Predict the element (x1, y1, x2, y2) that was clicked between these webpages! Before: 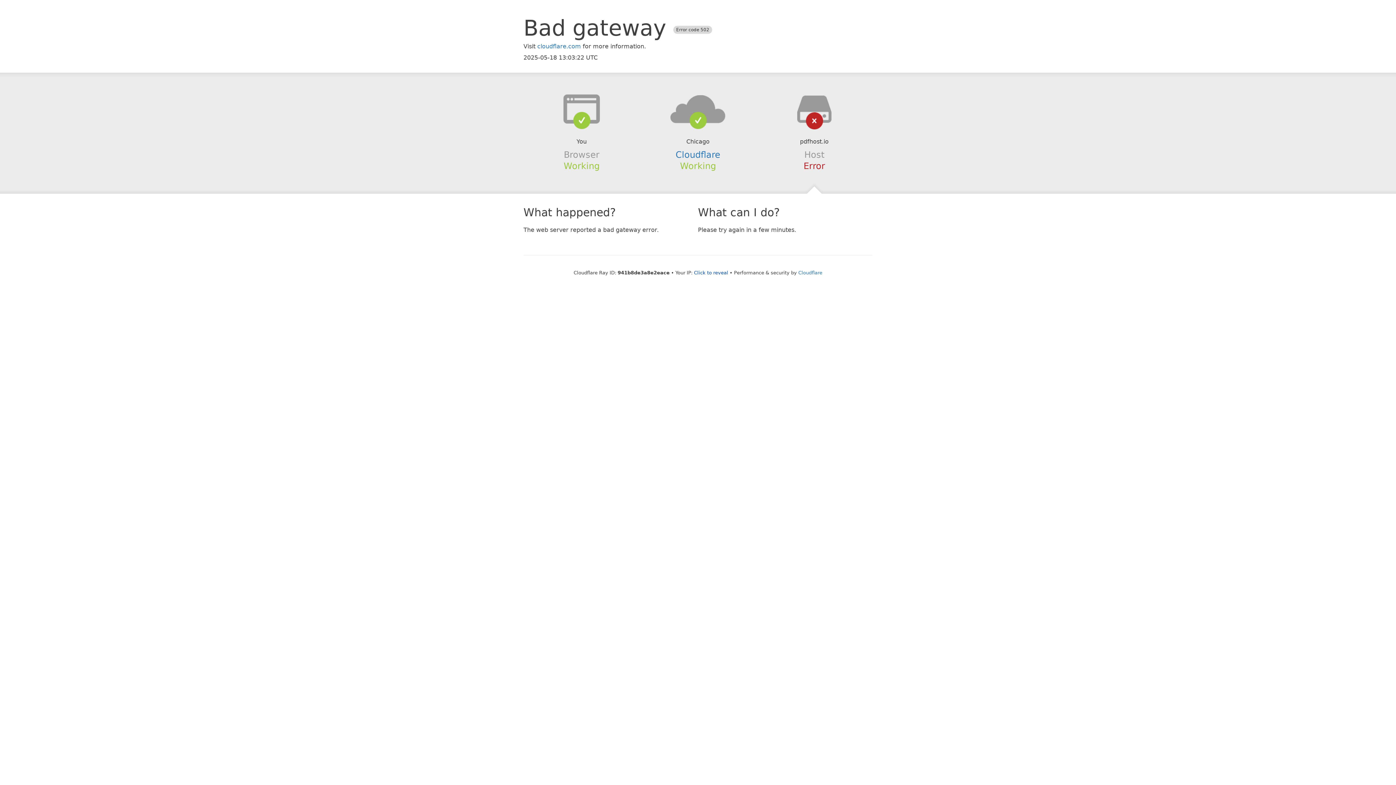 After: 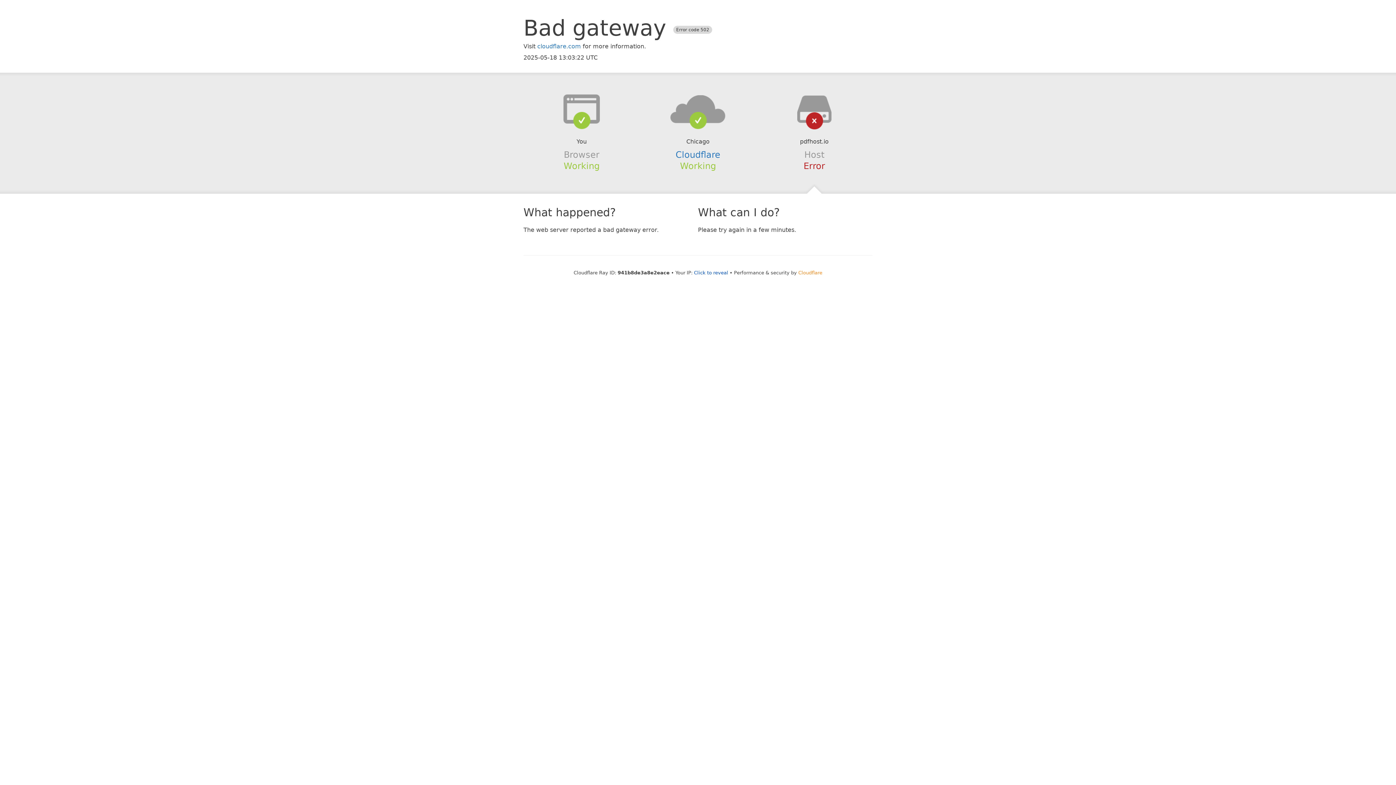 Action: label: Cloudflare bbox: (798, 270, 822, 275)